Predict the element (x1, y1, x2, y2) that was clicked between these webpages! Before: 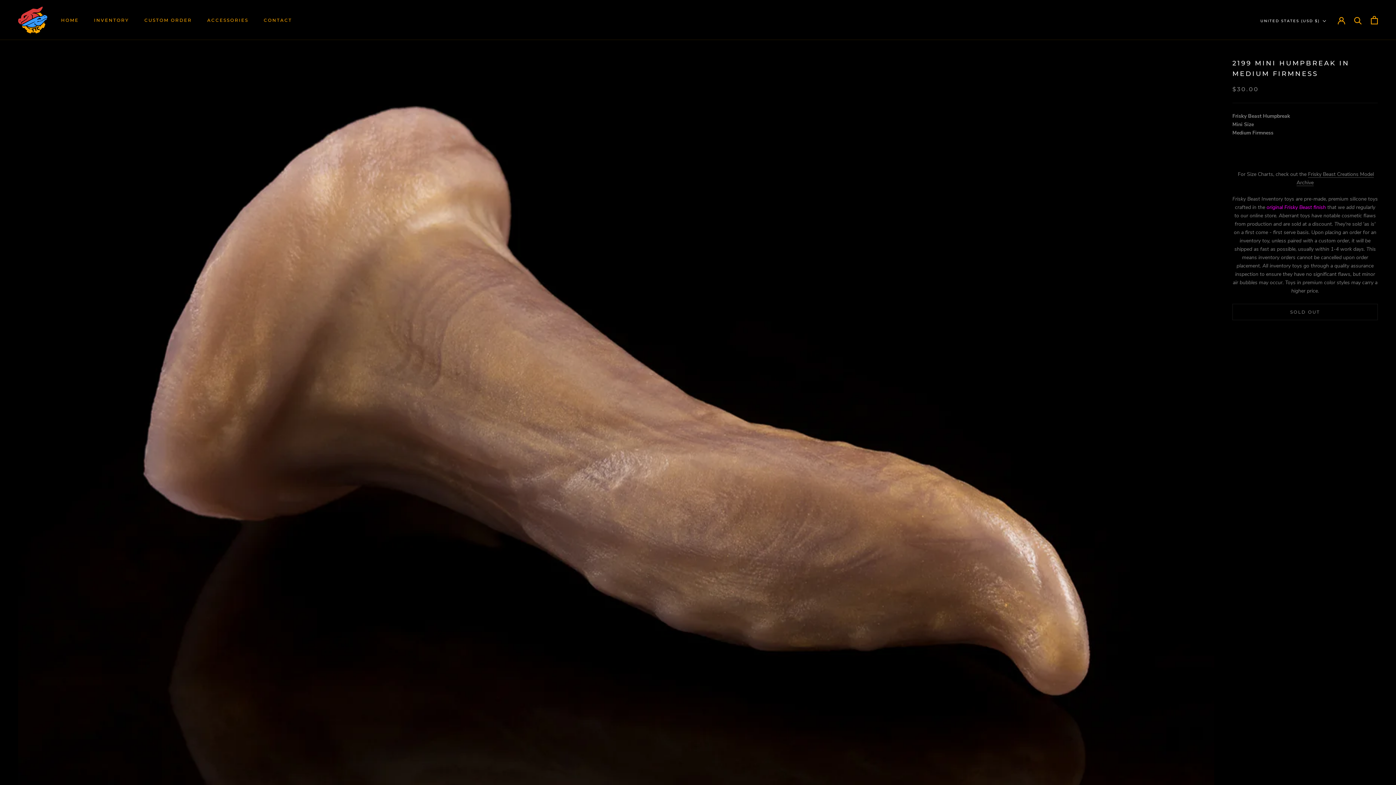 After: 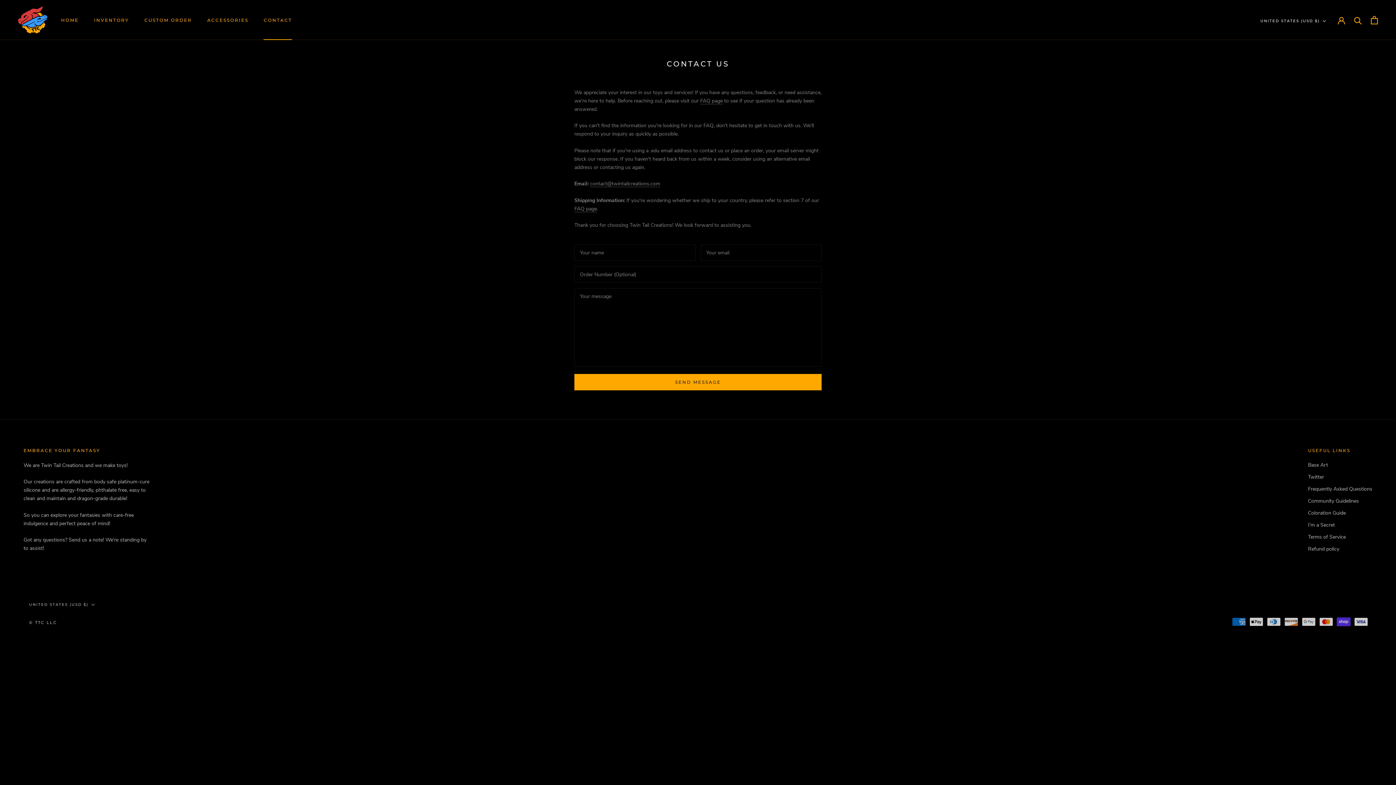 Action: label: CONTACT
CONTACT bbox: (263, 17, 292, 22)